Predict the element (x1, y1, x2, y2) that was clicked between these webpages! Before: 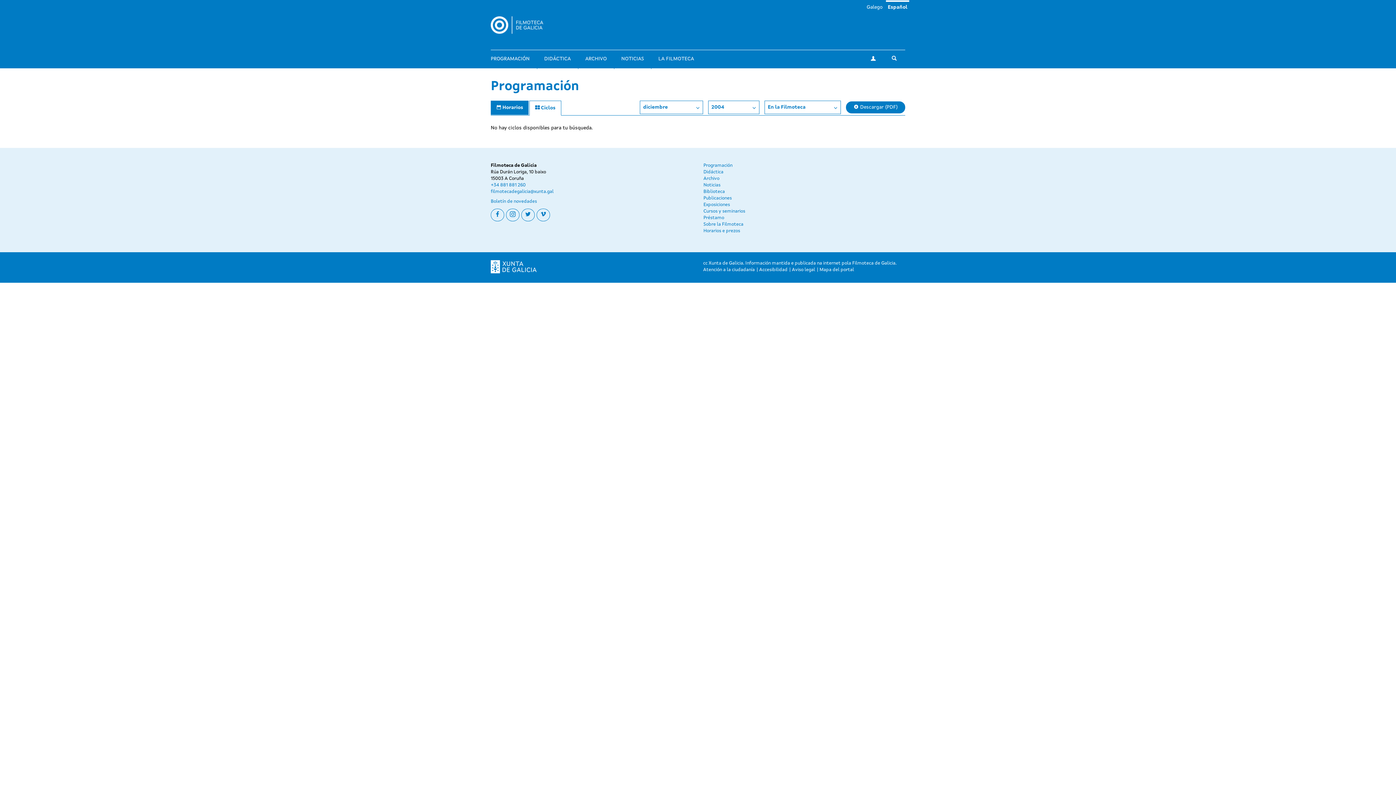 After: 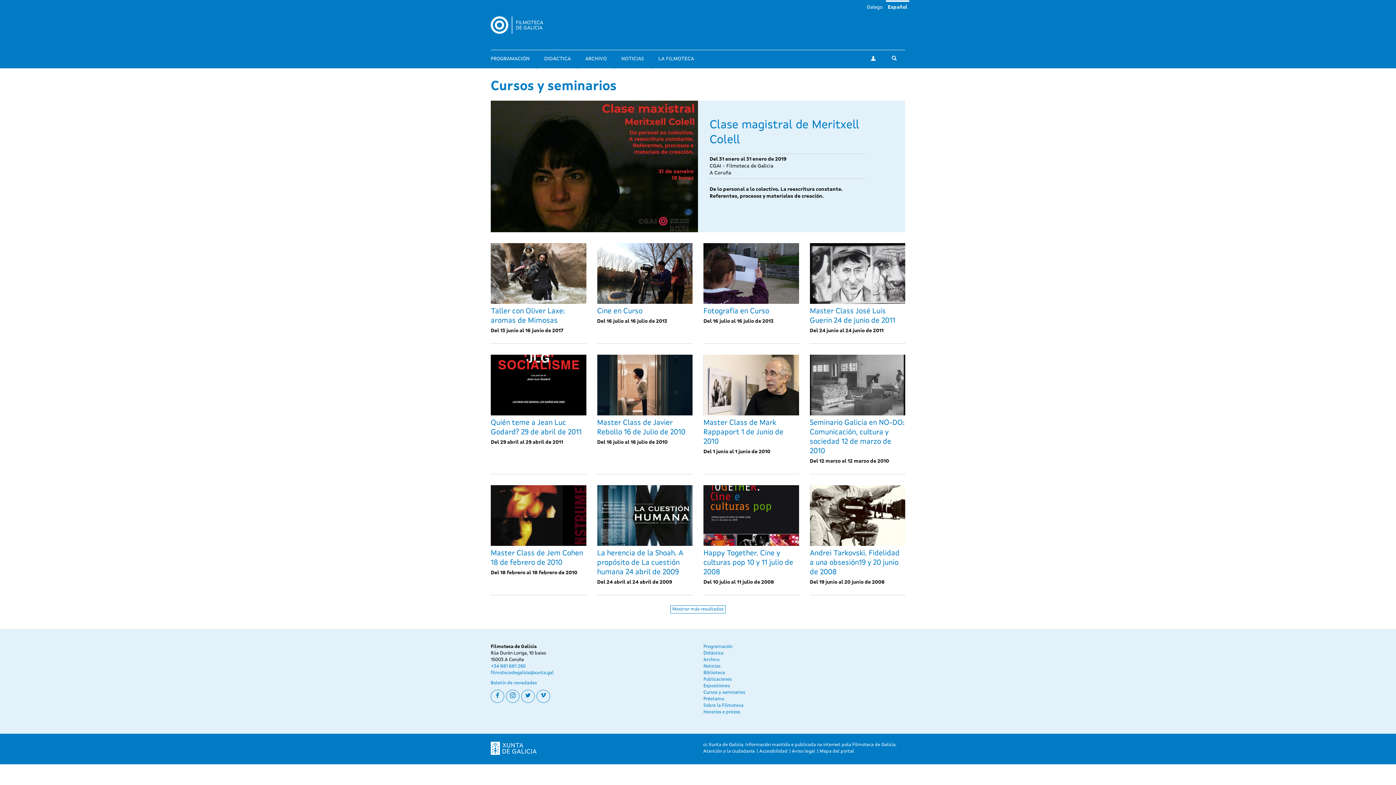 Action: label: Cursos y seminarios bbox: (703, 208, 745, 213)